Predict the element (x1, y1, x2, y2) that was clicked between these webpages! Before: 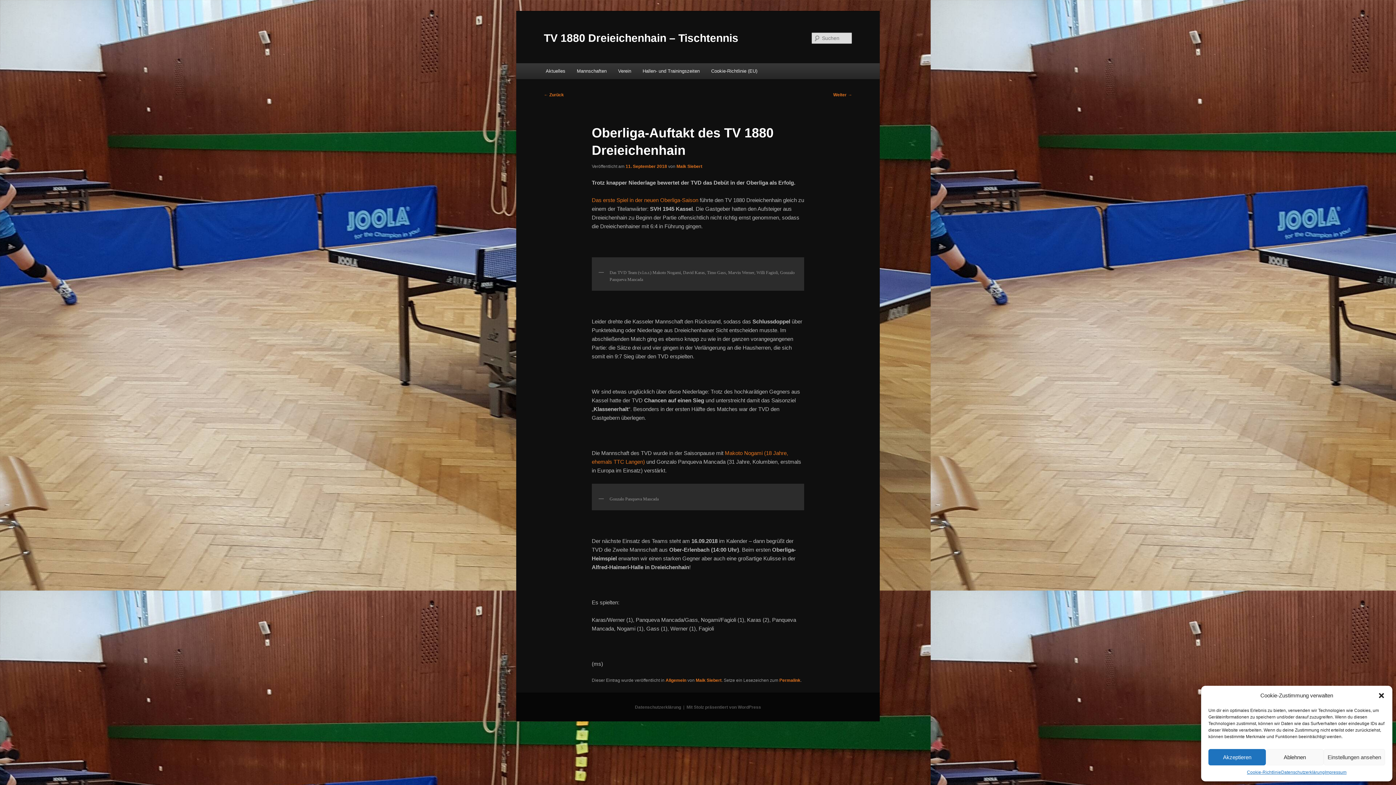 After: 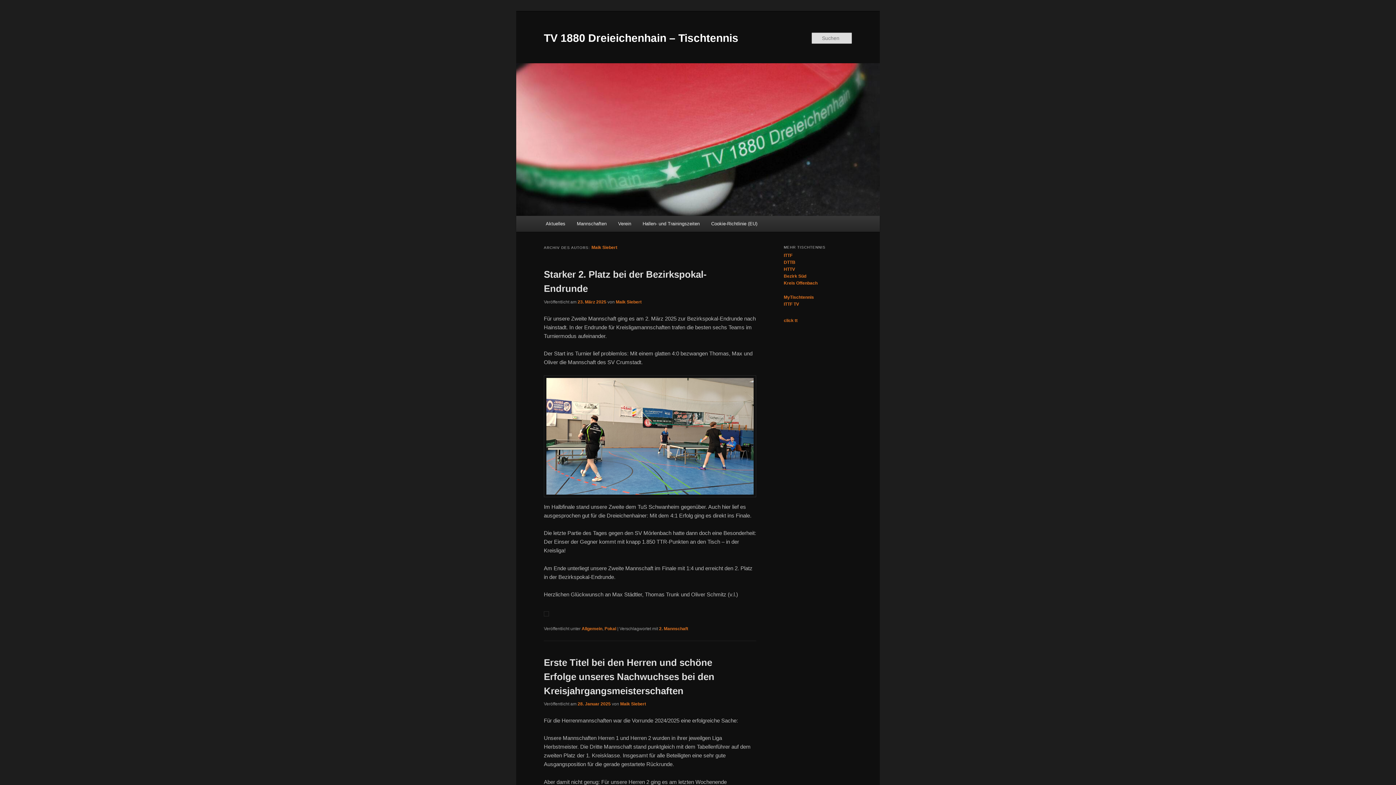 Action: label: Maik Siebert bbox: (695, 678, 721, 683)